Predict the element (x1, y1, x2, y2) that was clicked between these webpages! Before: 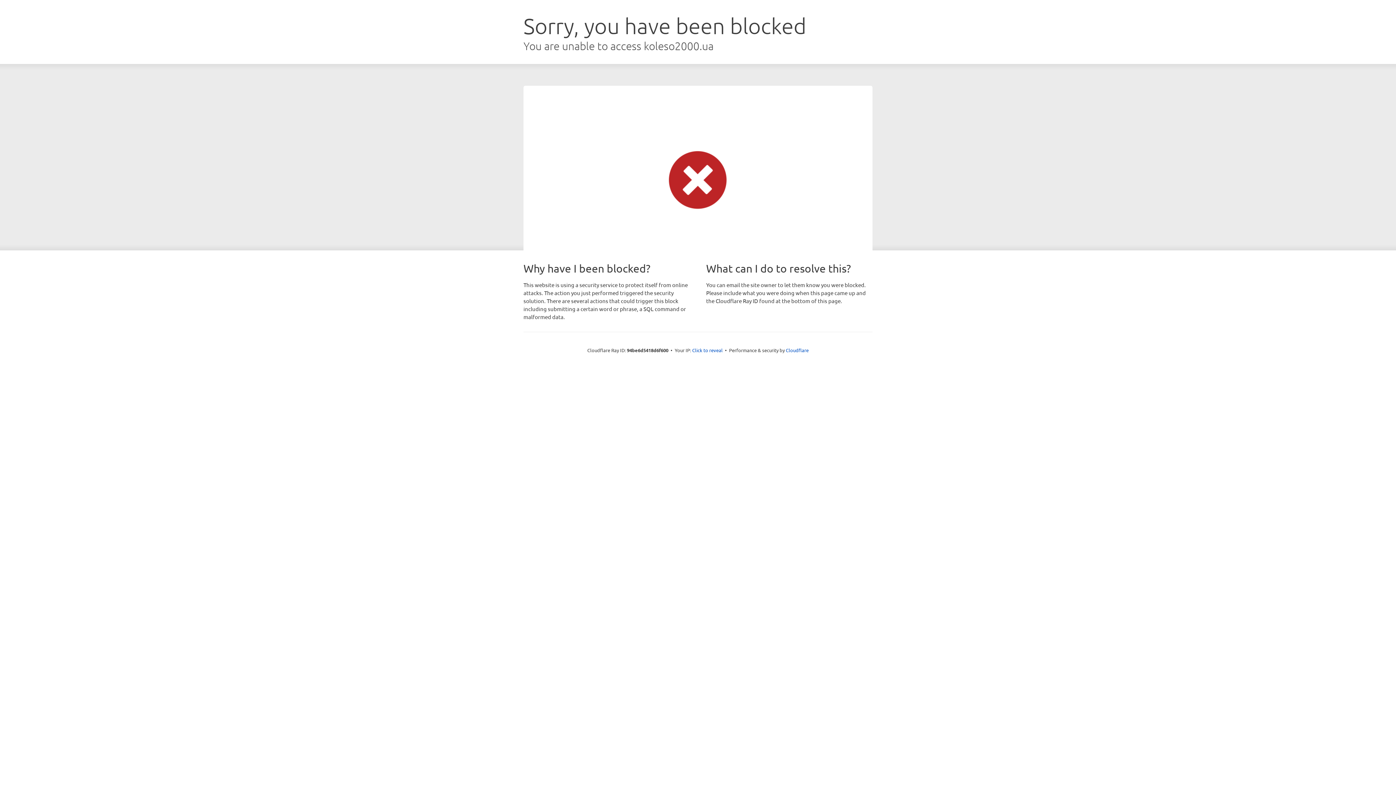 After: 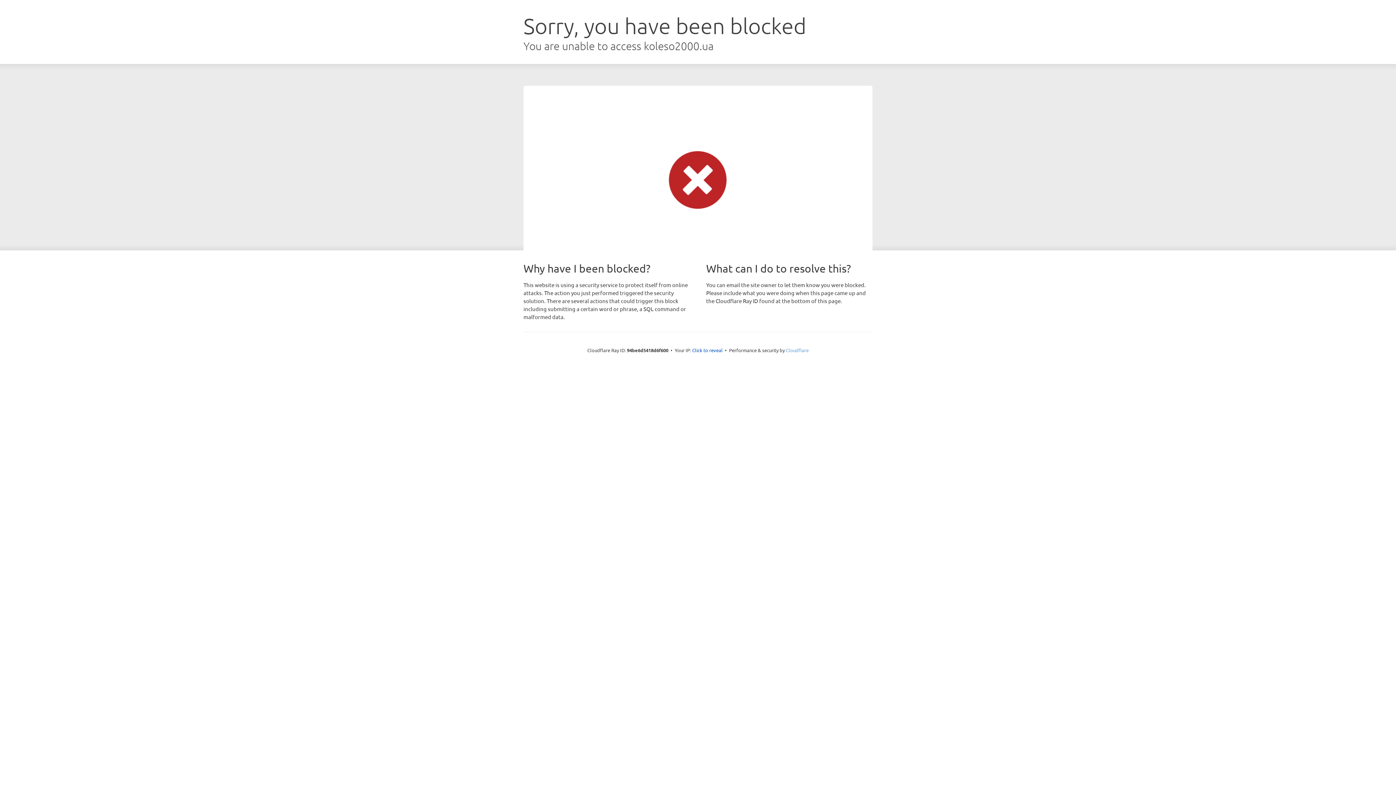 Action: label: Cloudflare bbox: (786, 347, 808, 353)